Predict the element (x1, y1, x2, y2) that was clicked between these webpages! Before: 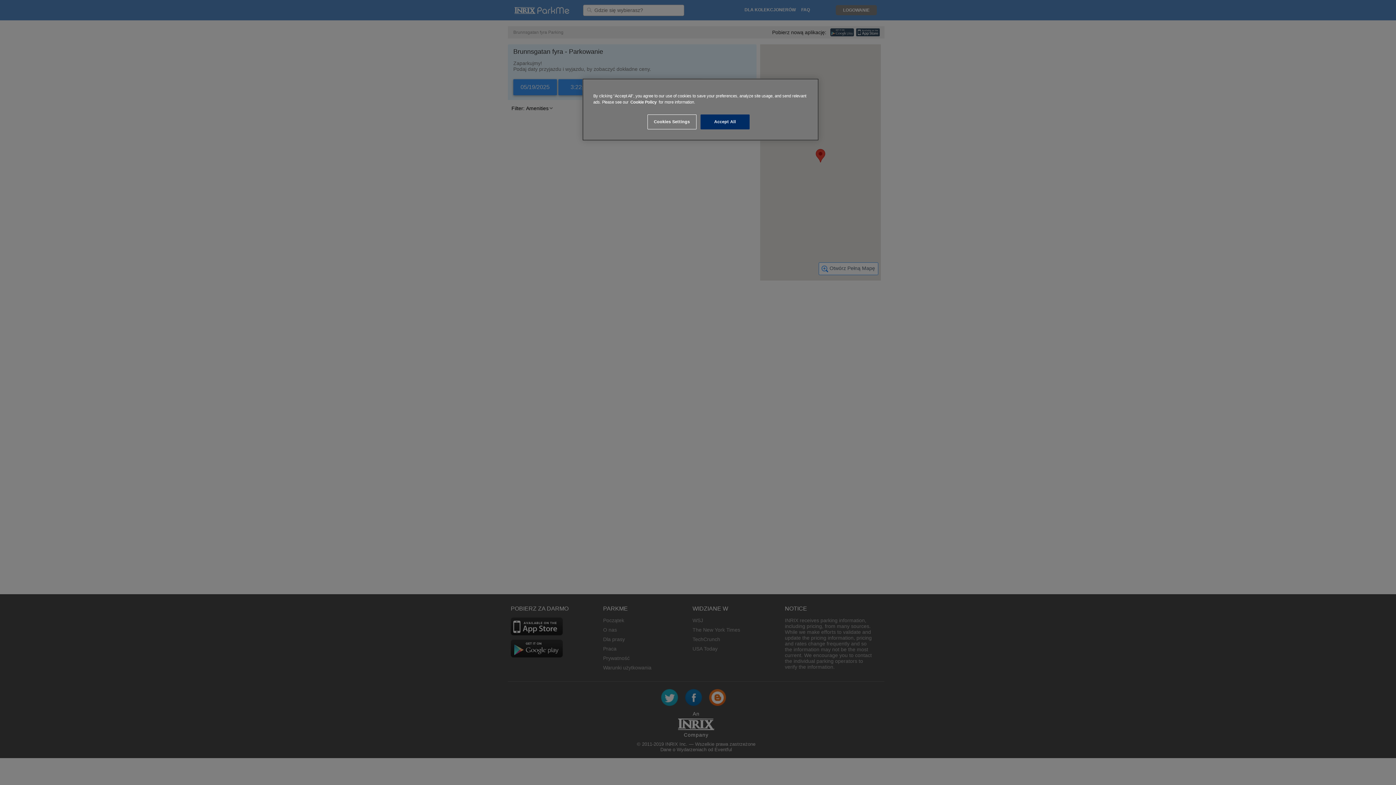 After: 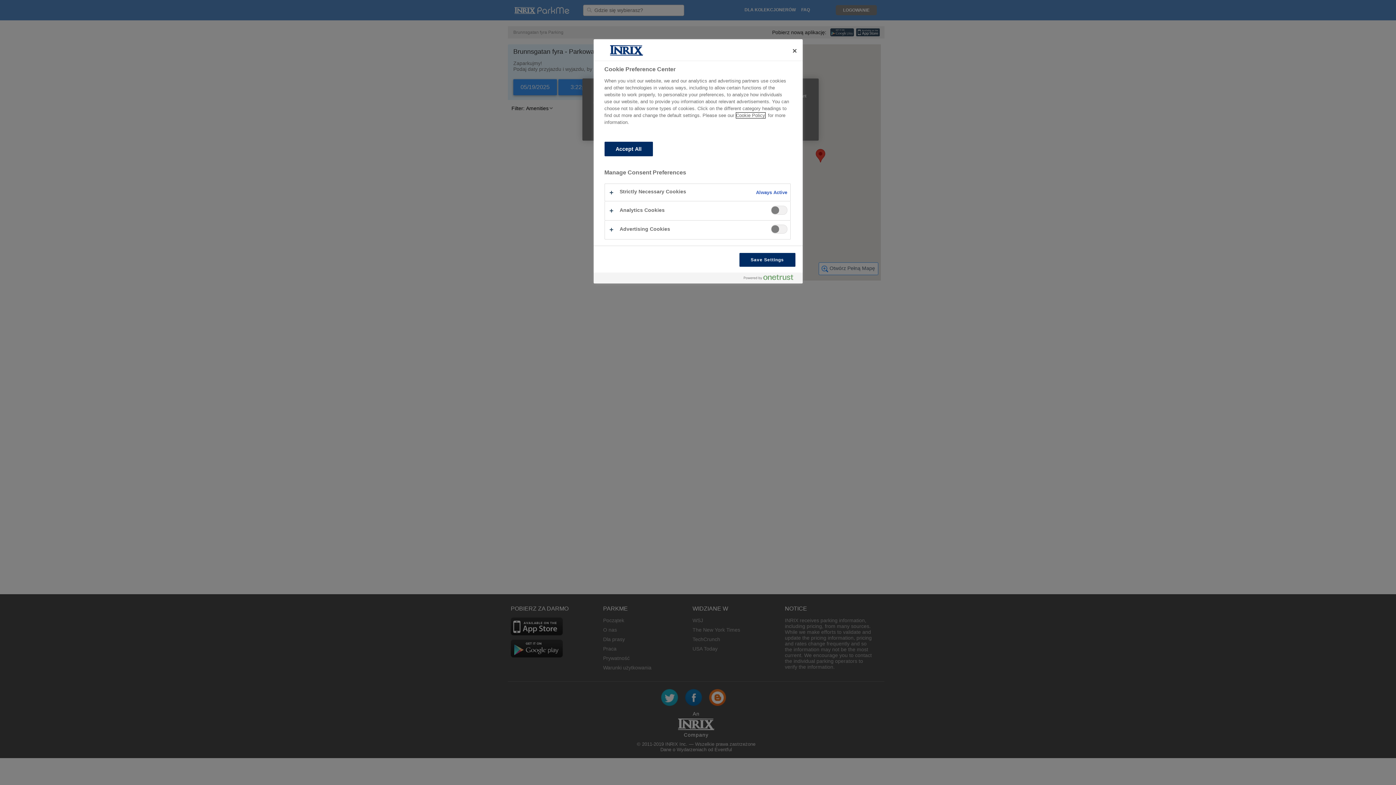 Action: label: Cookies Settings bbox: (647, 114, 696, 129)